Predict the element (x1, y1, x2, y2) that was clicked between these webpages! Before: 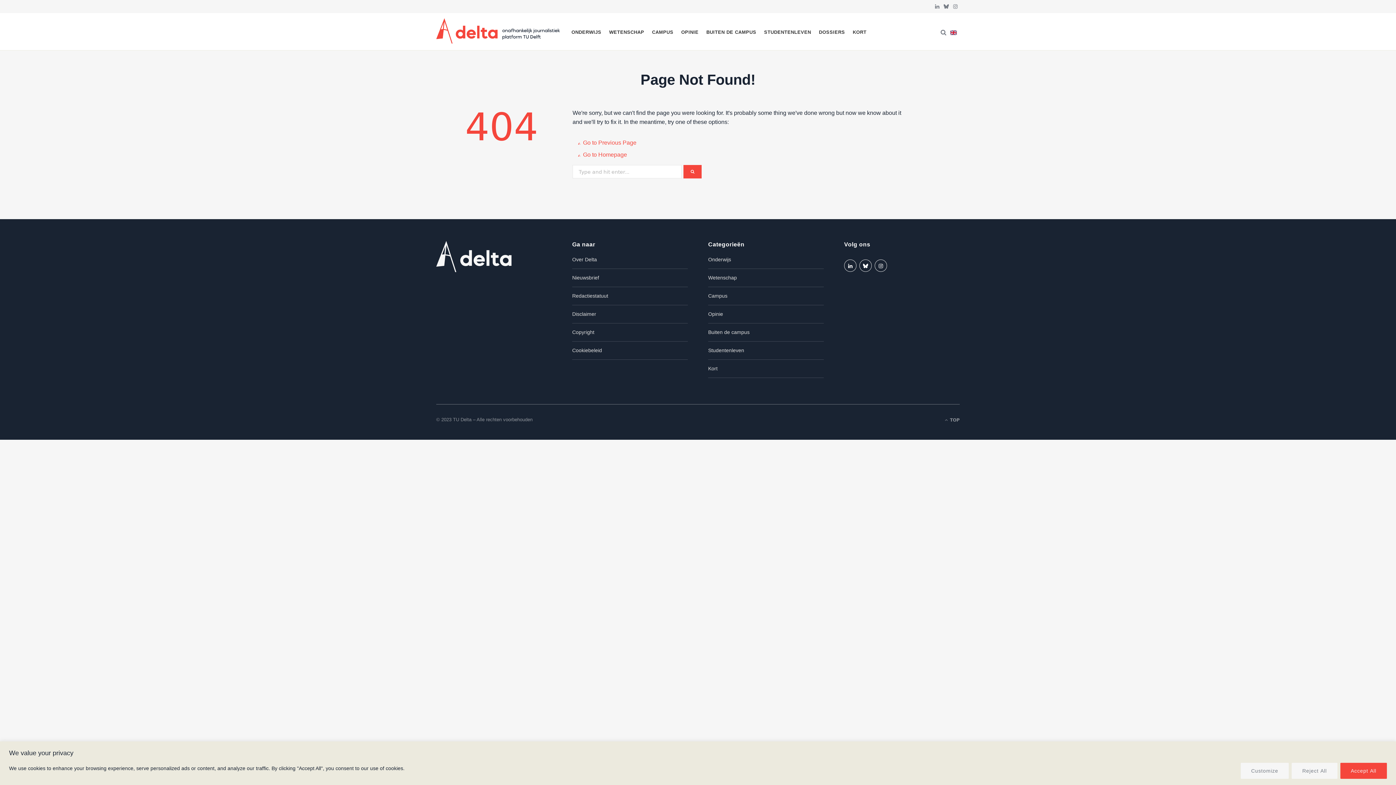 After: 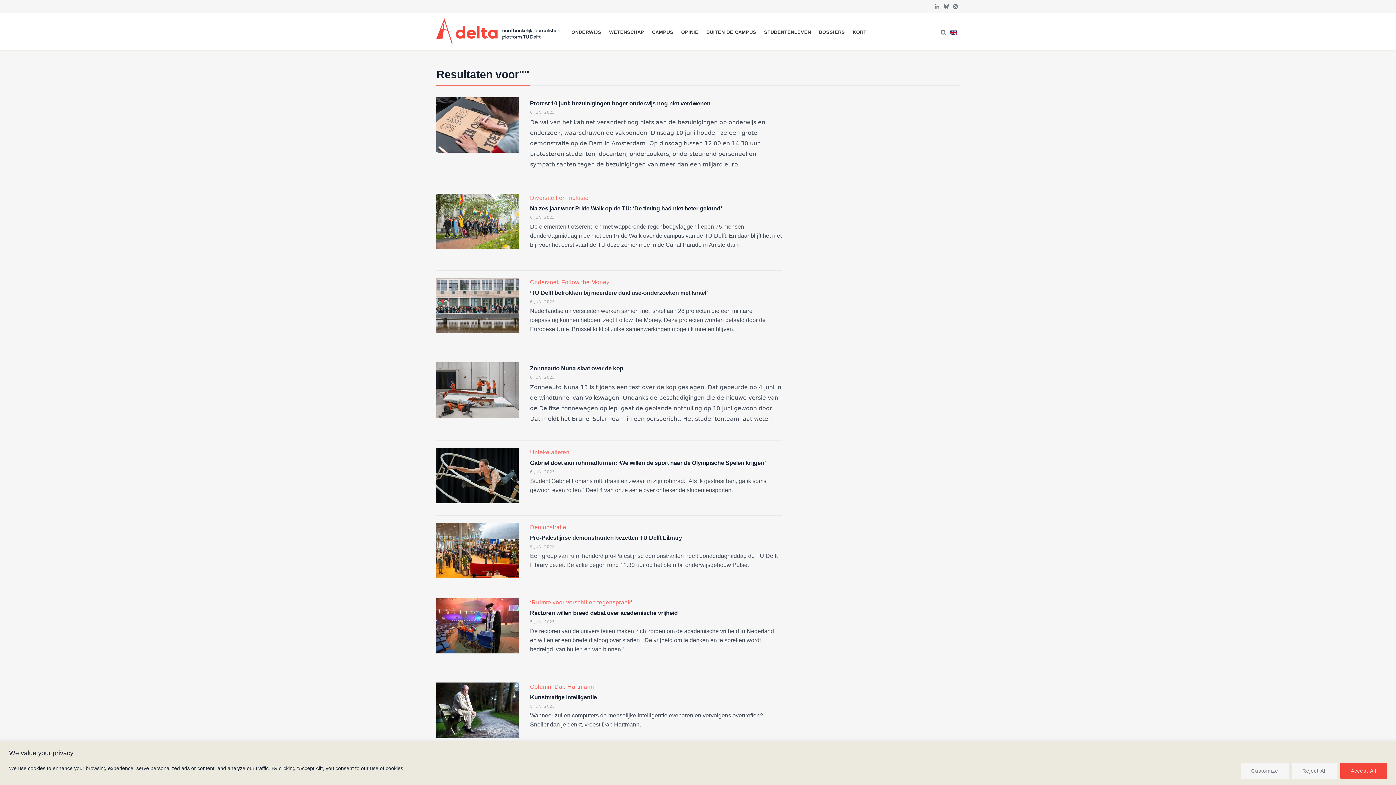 Action: bbox: (683, 165, 701, 178)